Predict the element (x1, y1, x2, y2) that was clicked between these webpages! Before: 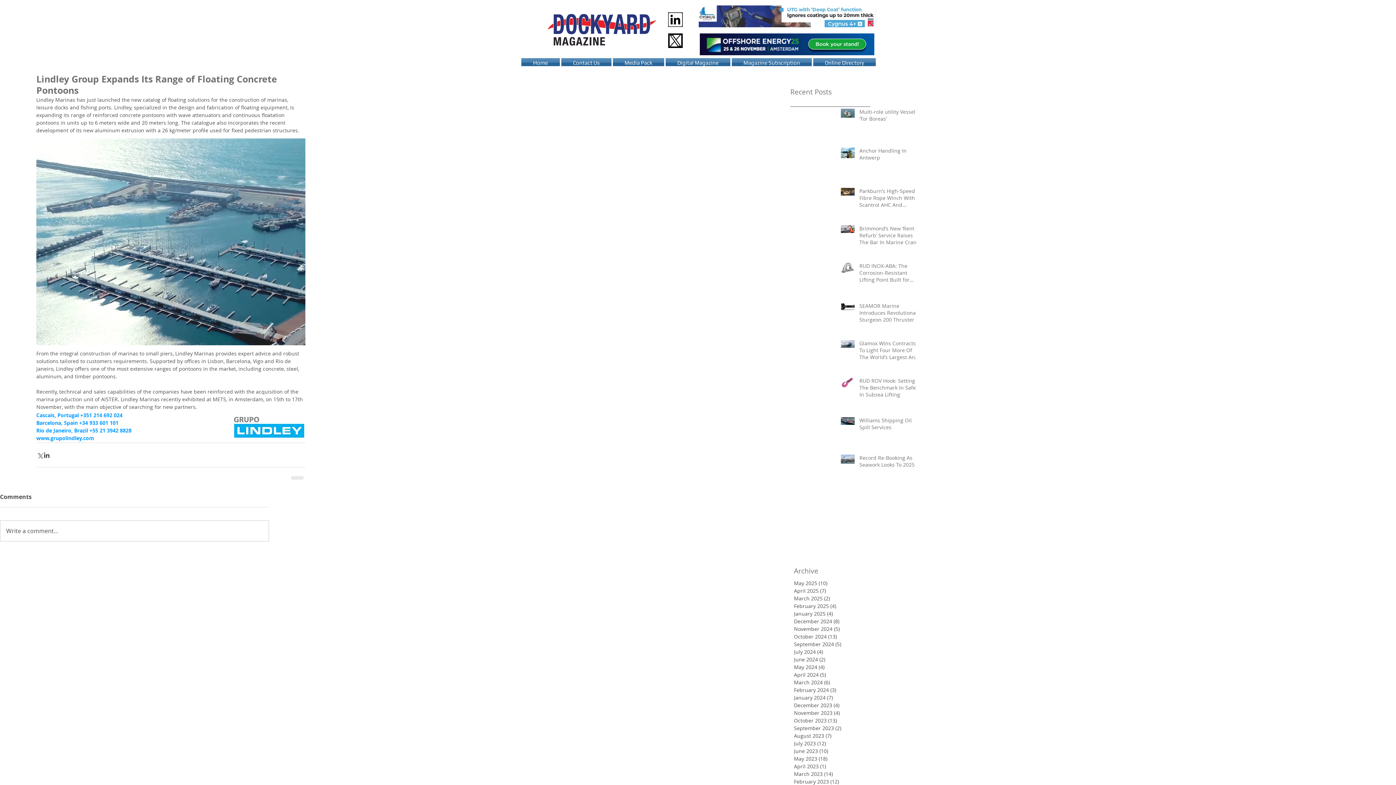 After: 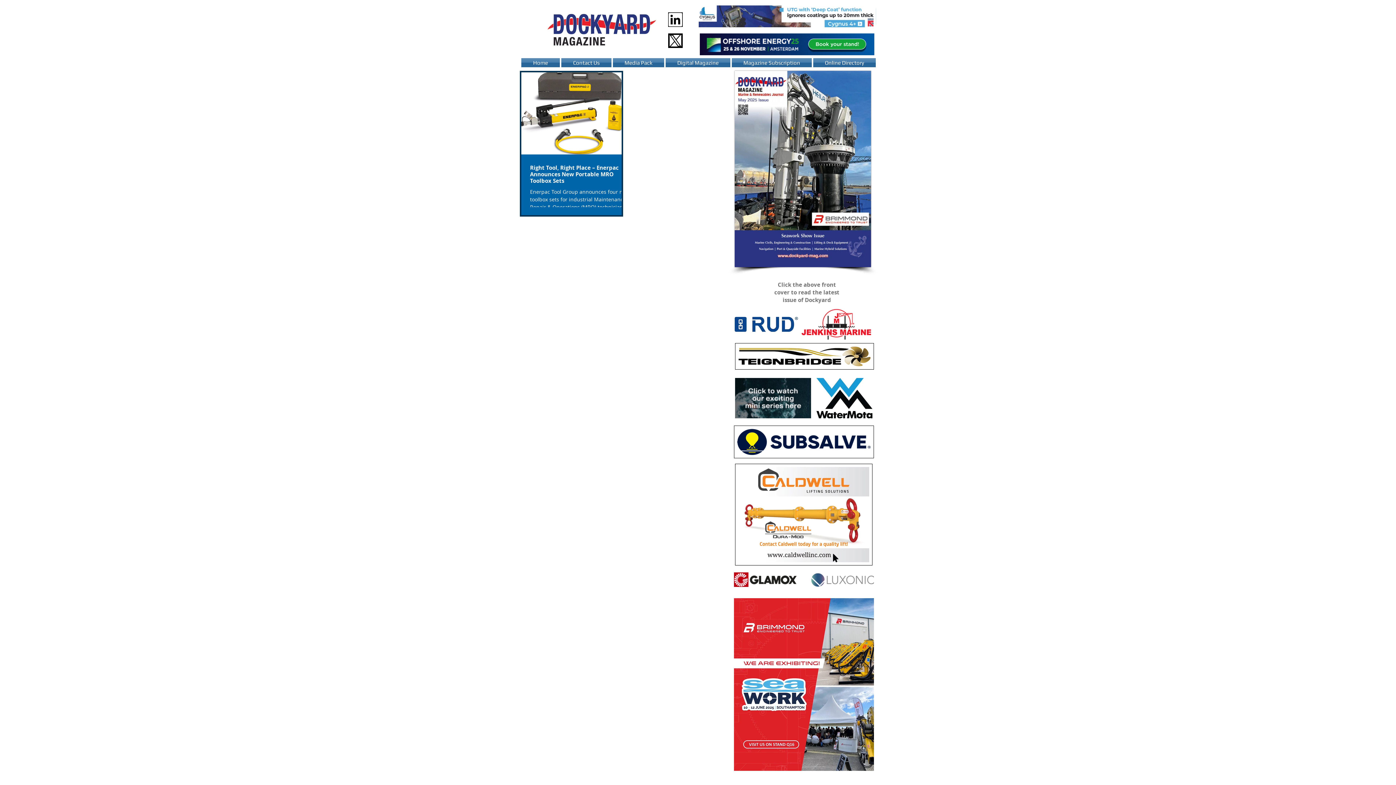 Action: label: April 2023 (1)
1 post bbox: (794, 762, 870, 770)